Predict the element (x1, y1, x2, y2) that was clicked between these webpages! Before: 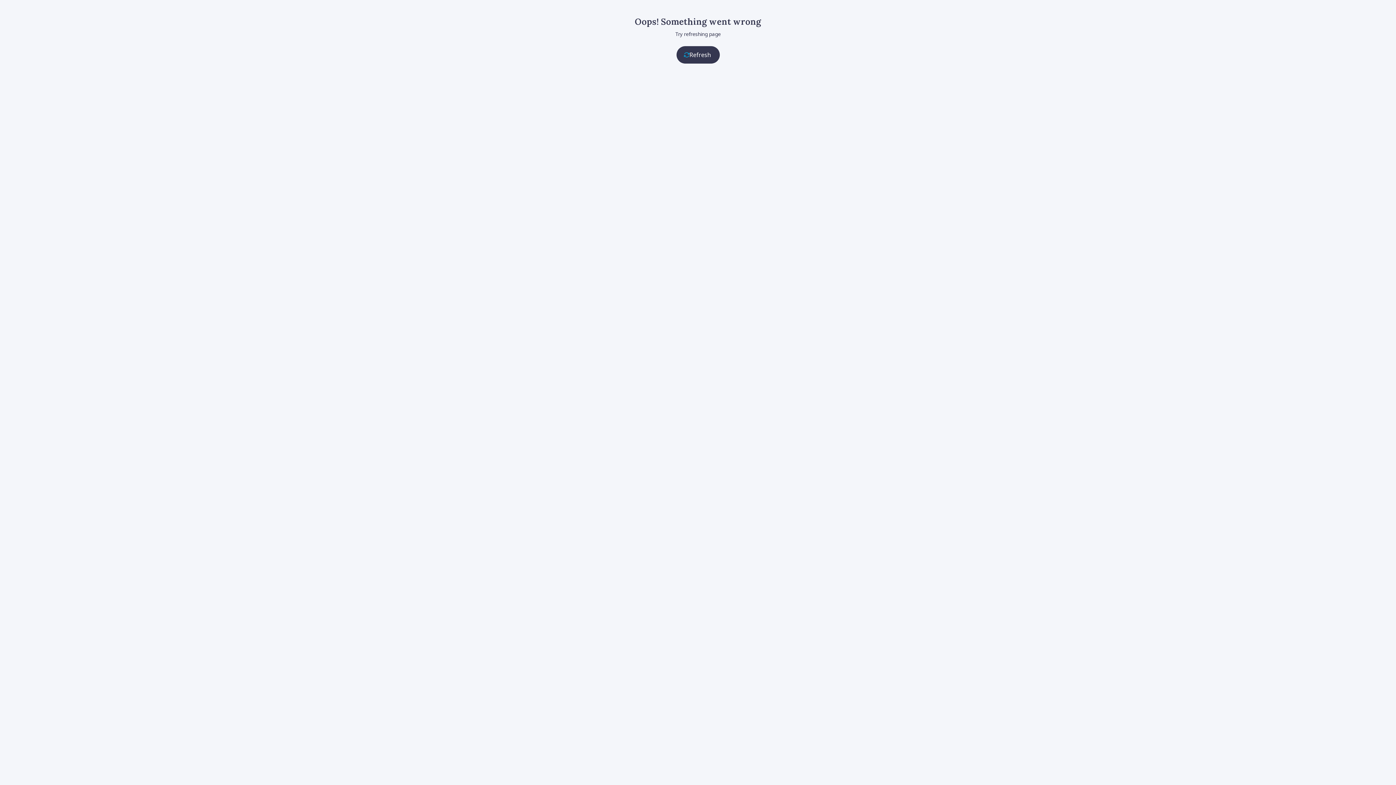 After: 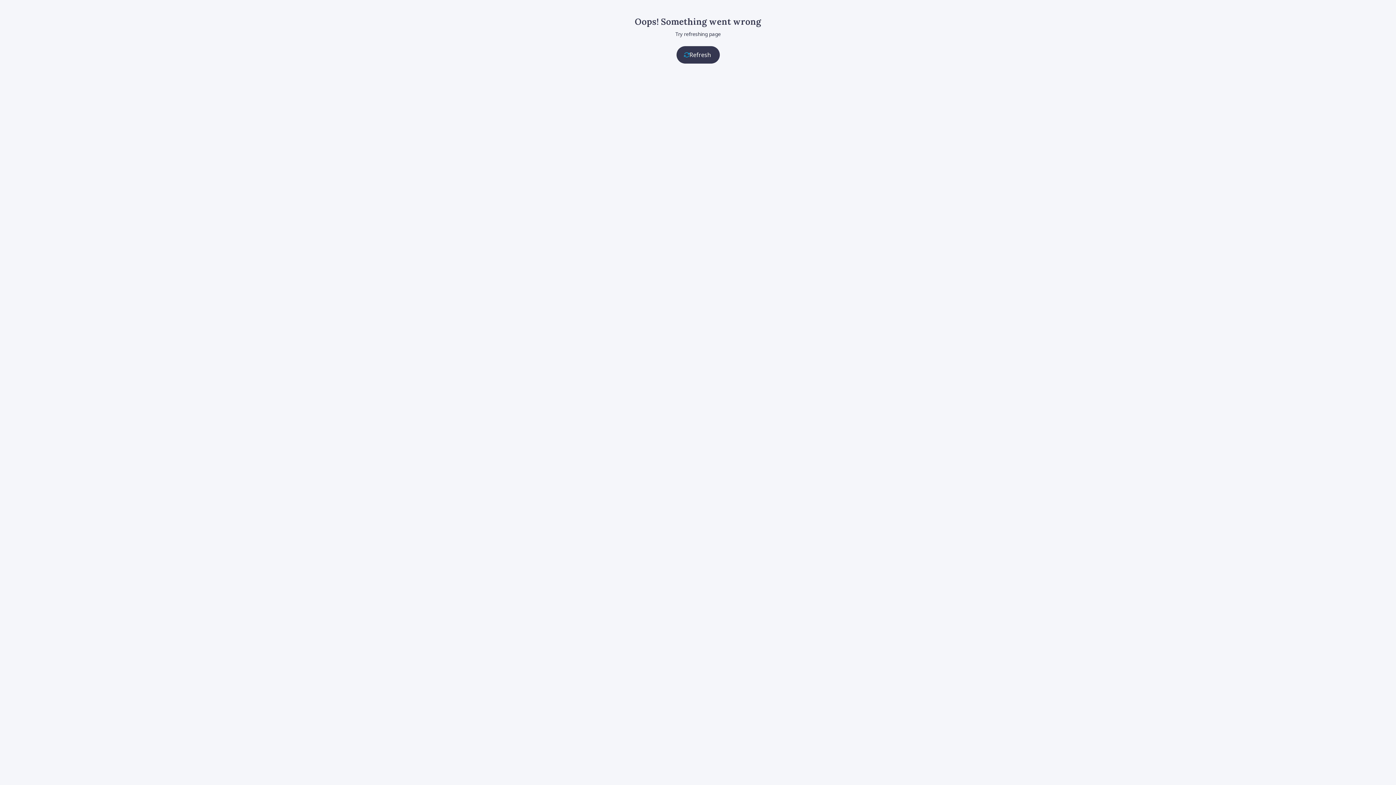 Action: bbox: (676, 46, 719, 63) label: Refresh